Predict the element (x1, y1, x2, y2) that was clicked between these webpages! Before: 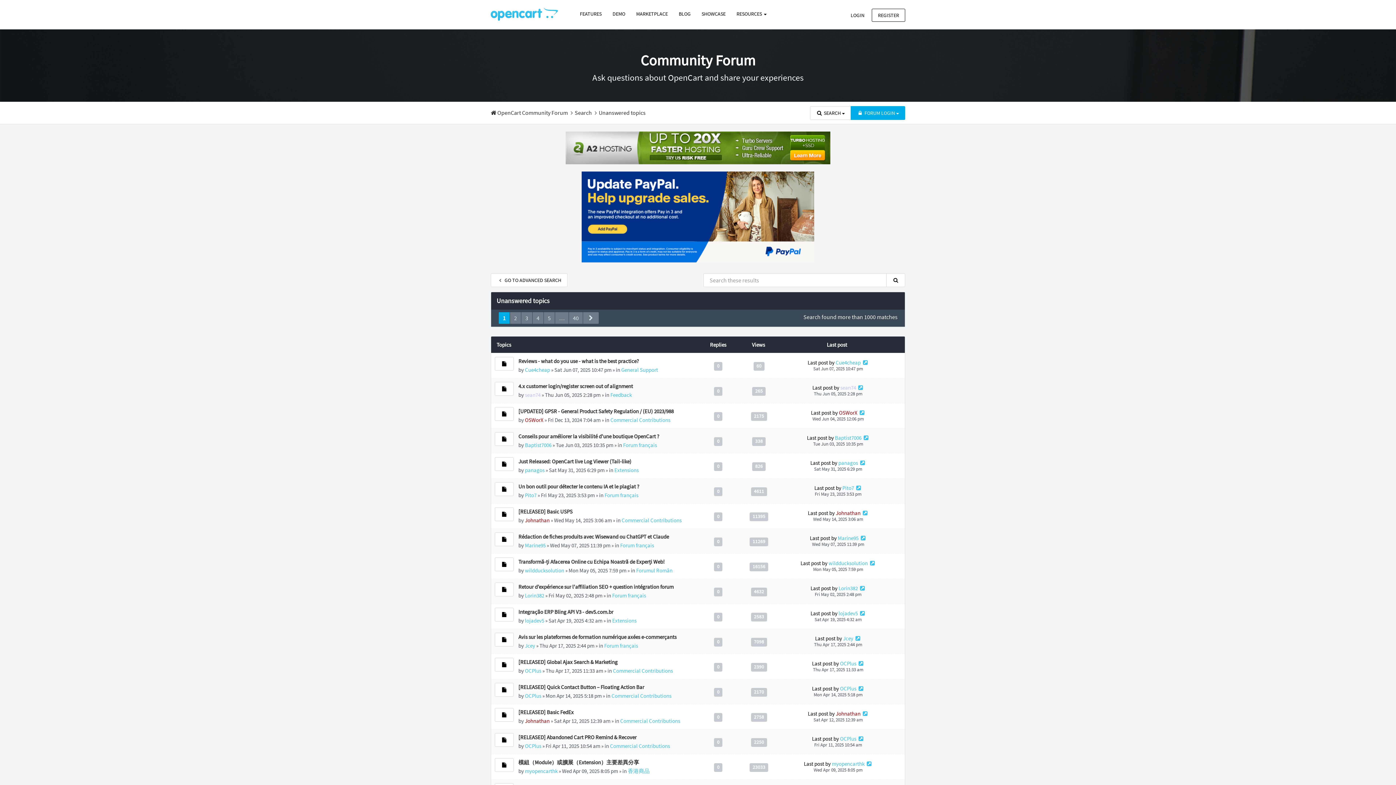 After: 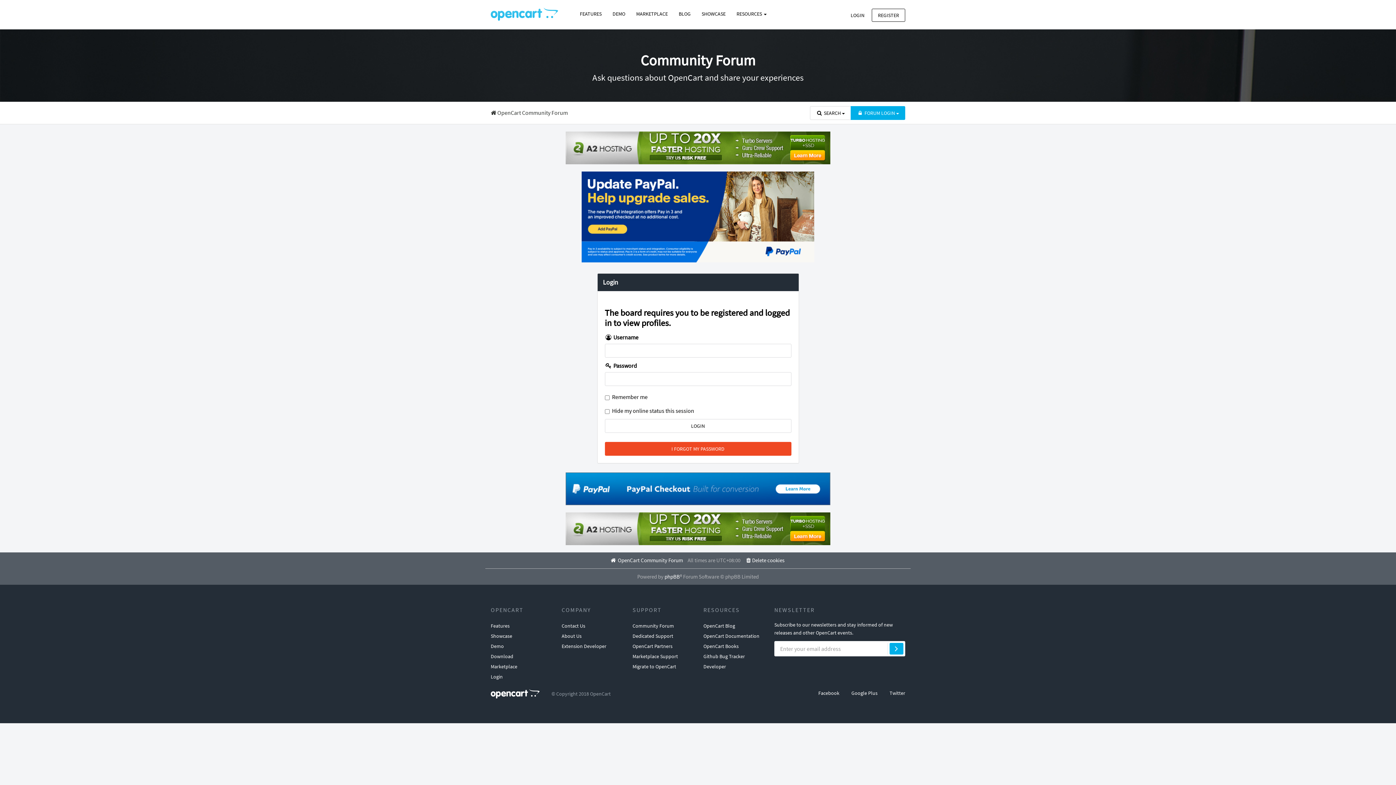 Action: label: Jcey bbox: (525, 642, 535, 649)